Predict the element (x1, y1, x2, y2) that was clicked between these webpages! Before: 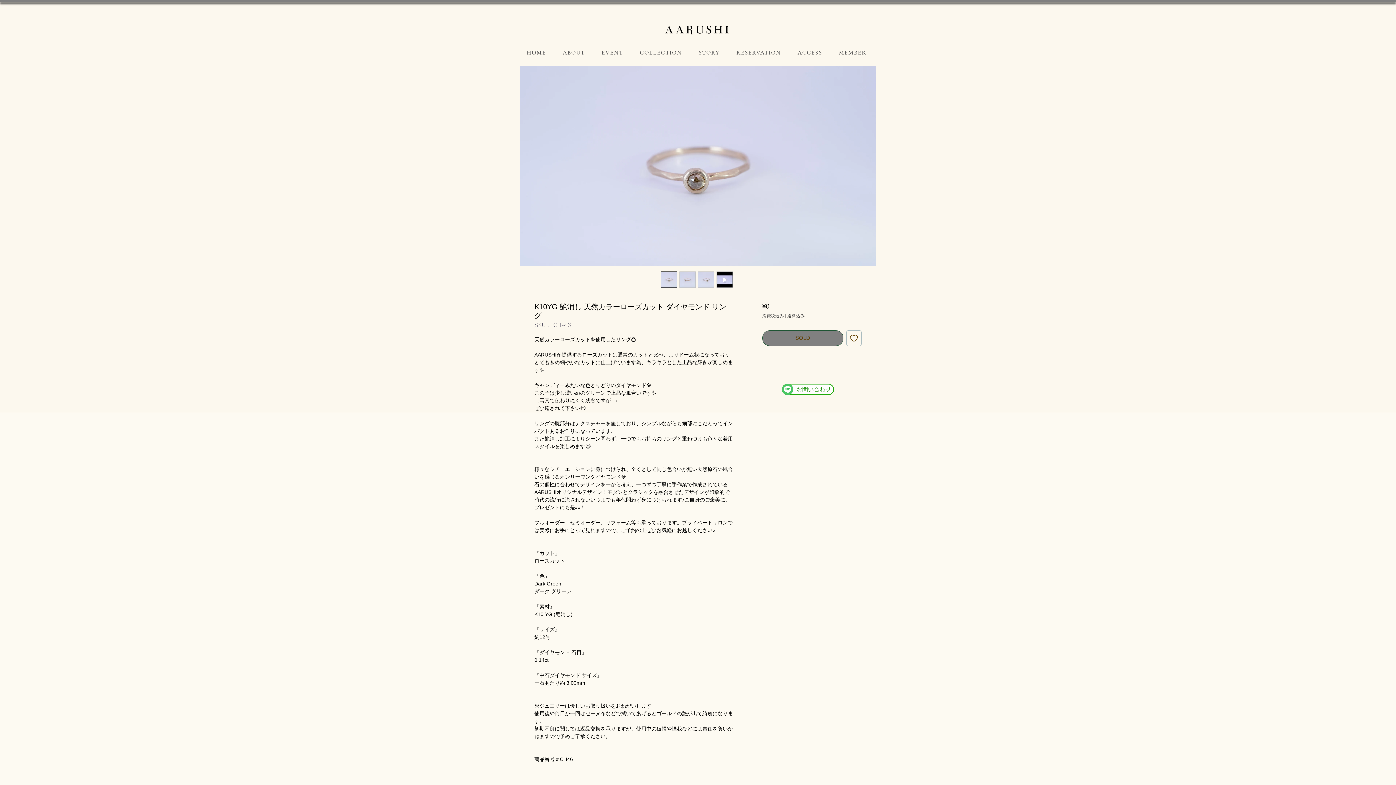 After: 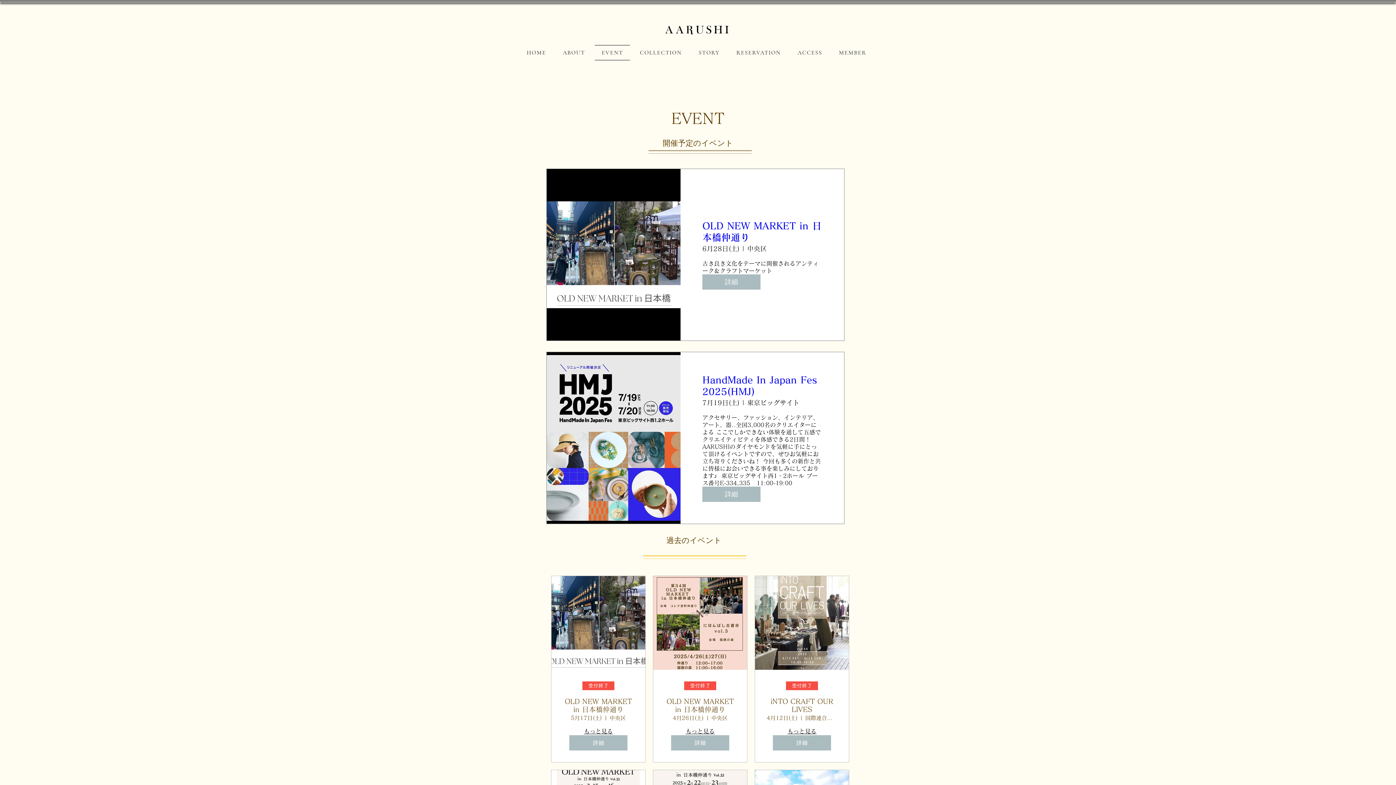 Action: label: EVENT bbox: (594, 45, 630, 60)